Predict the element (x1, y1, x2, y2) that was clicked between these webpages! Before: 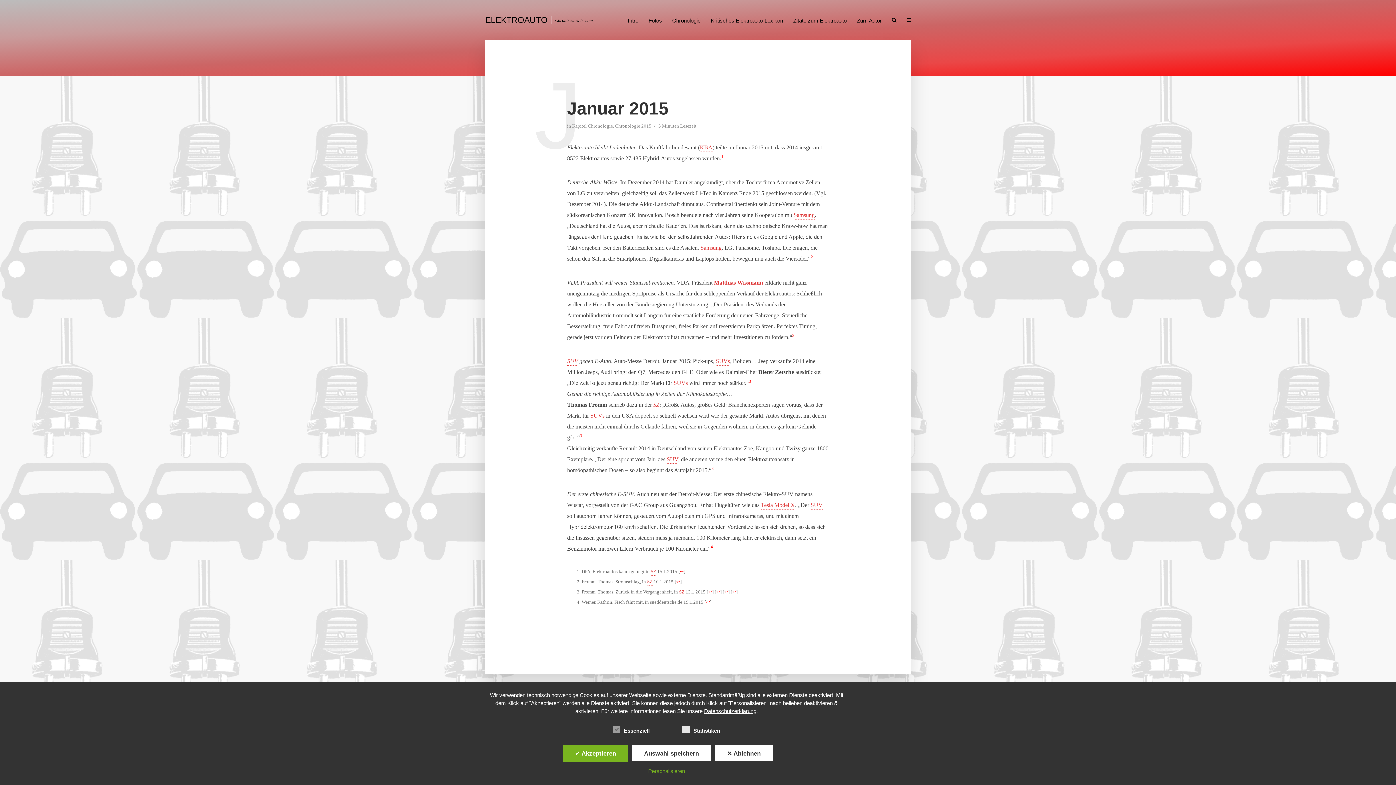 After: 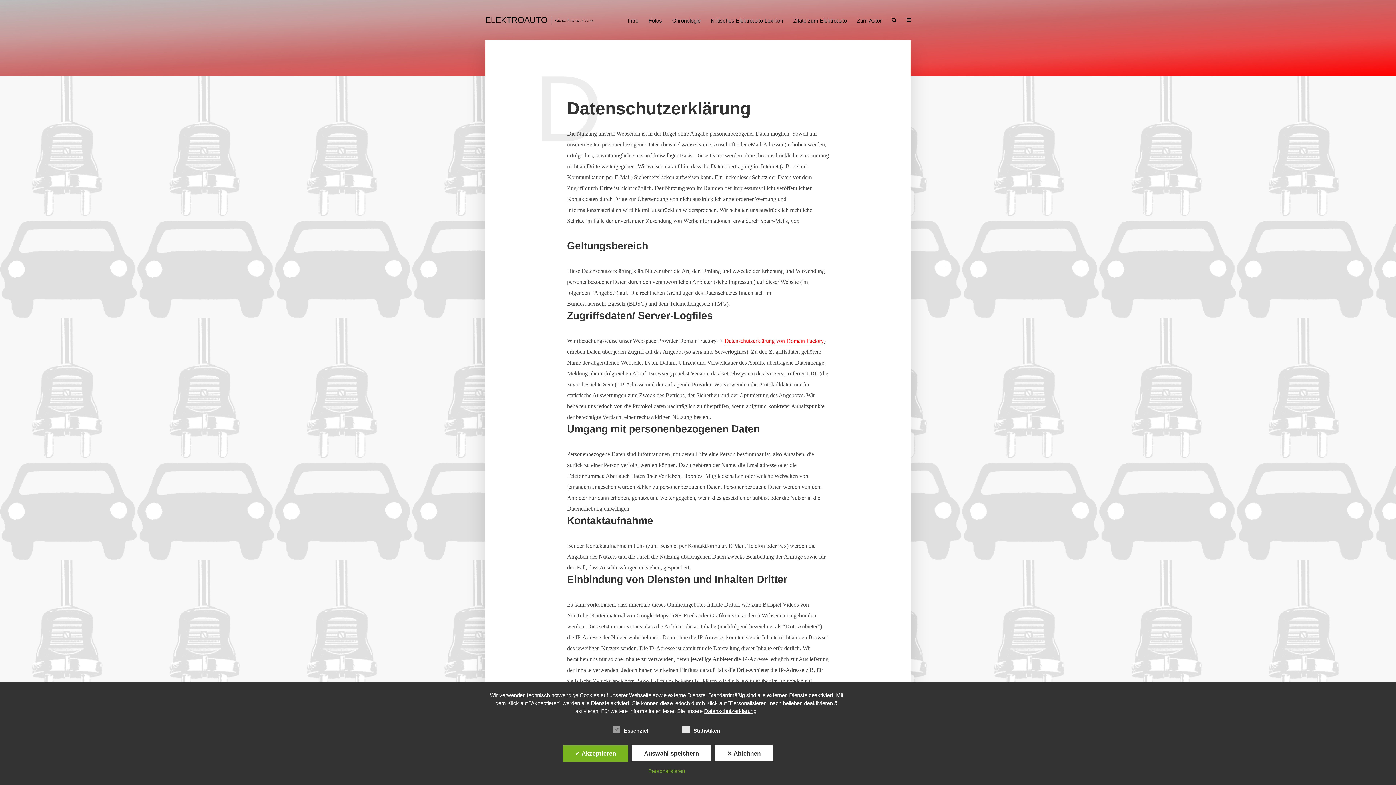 Action: label: Datenschutzerklärung bbox: (704, 708, 756, 714)